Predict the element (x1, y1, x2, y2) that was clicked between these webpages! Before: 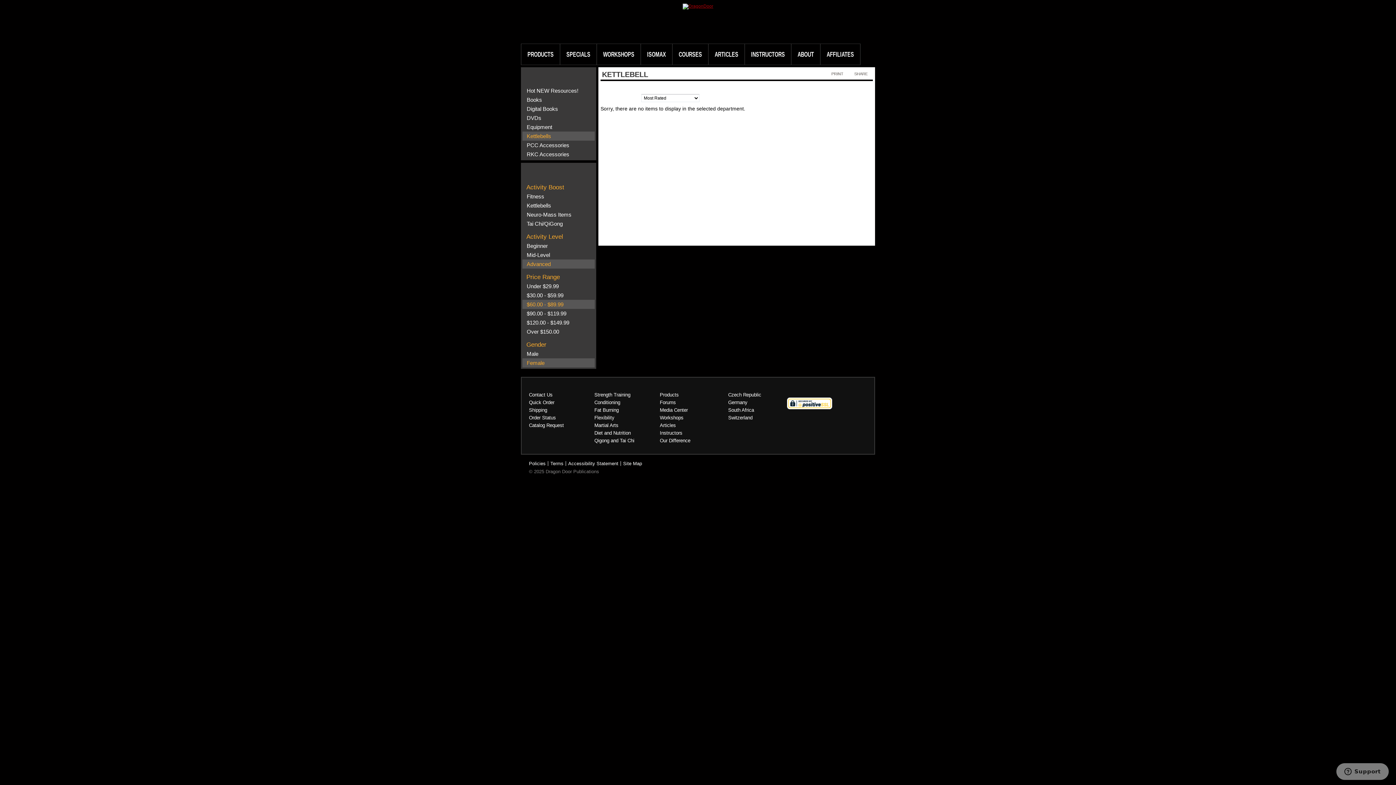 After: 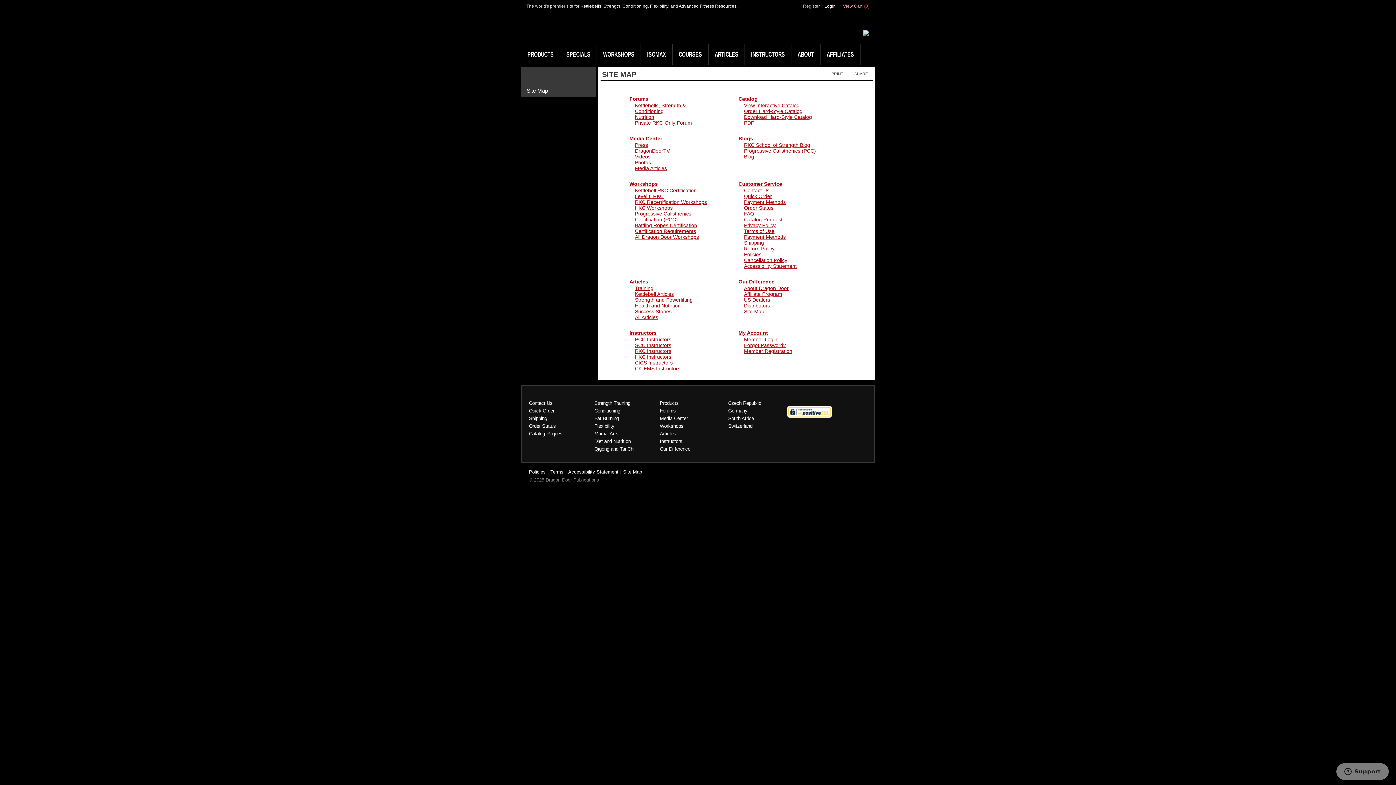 Action: label: Site Map bbox: (623, 461, 642, 466)